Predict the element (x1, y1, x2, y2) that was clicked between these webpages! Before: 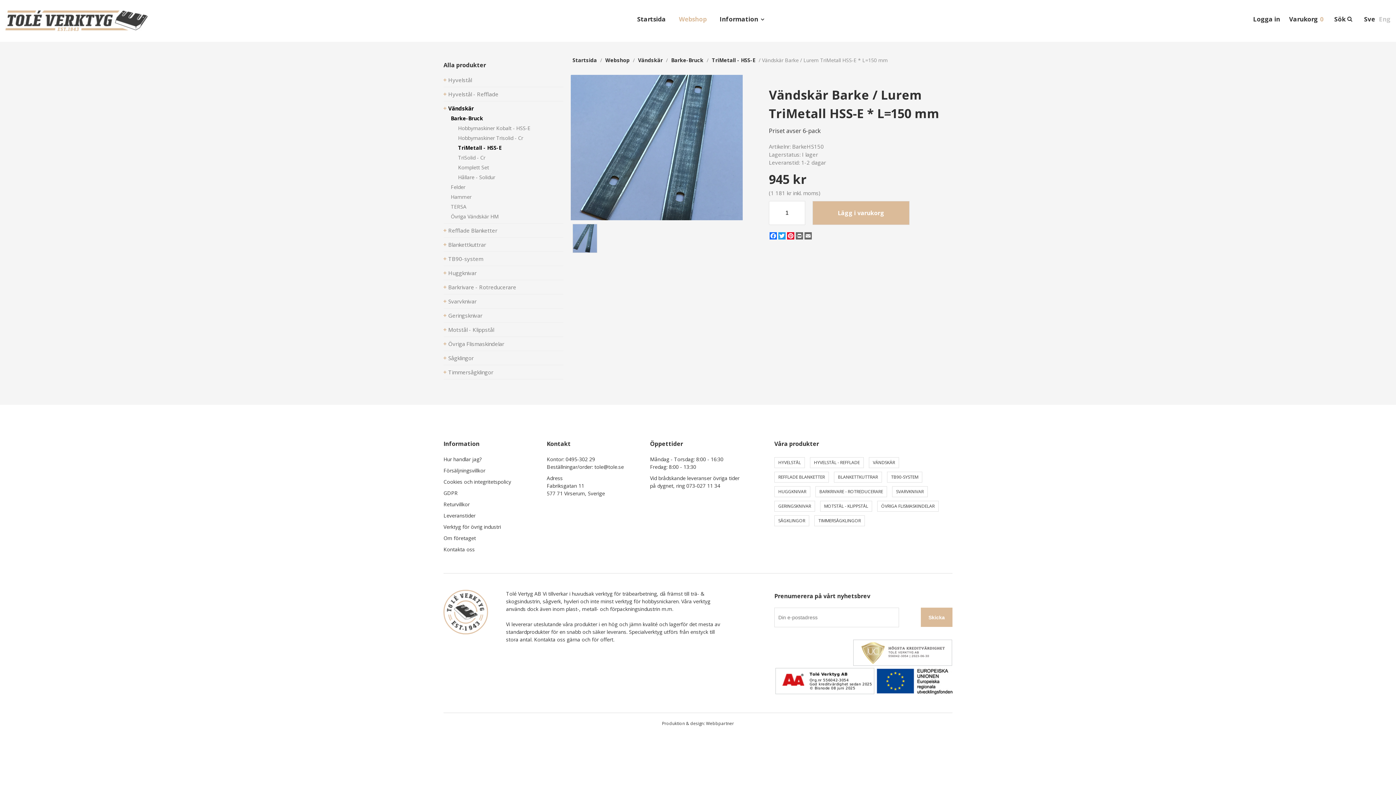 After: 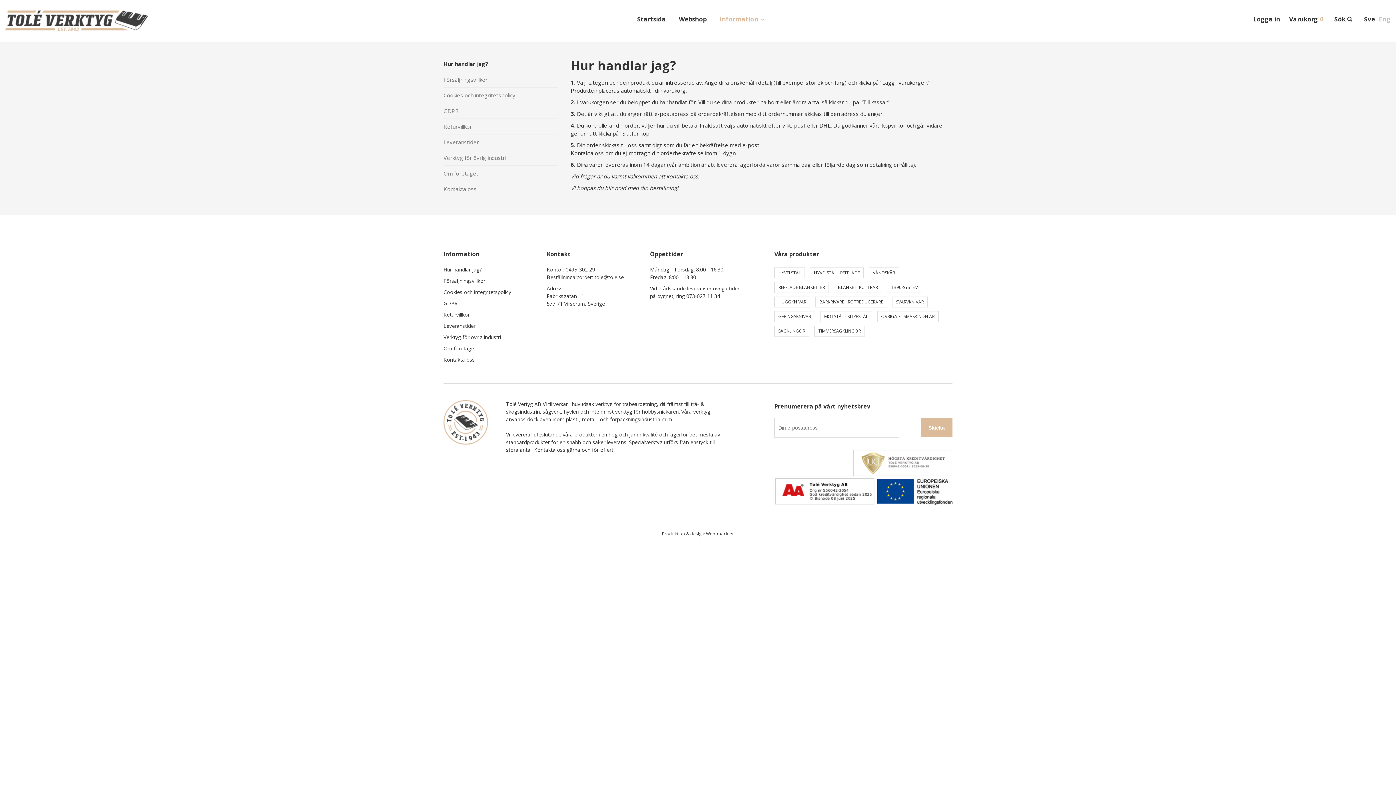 Action: label: Information bbox: (719, 14, 759, 25)